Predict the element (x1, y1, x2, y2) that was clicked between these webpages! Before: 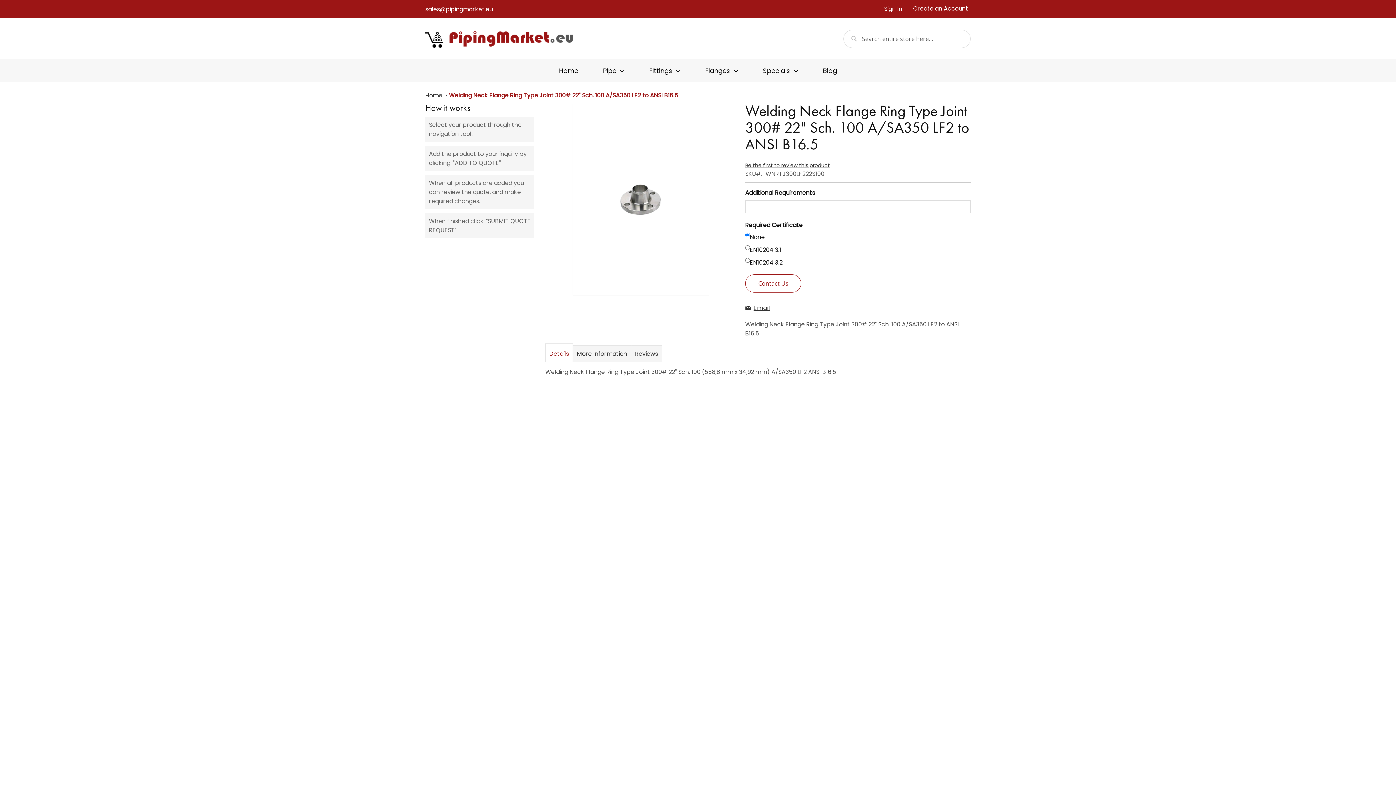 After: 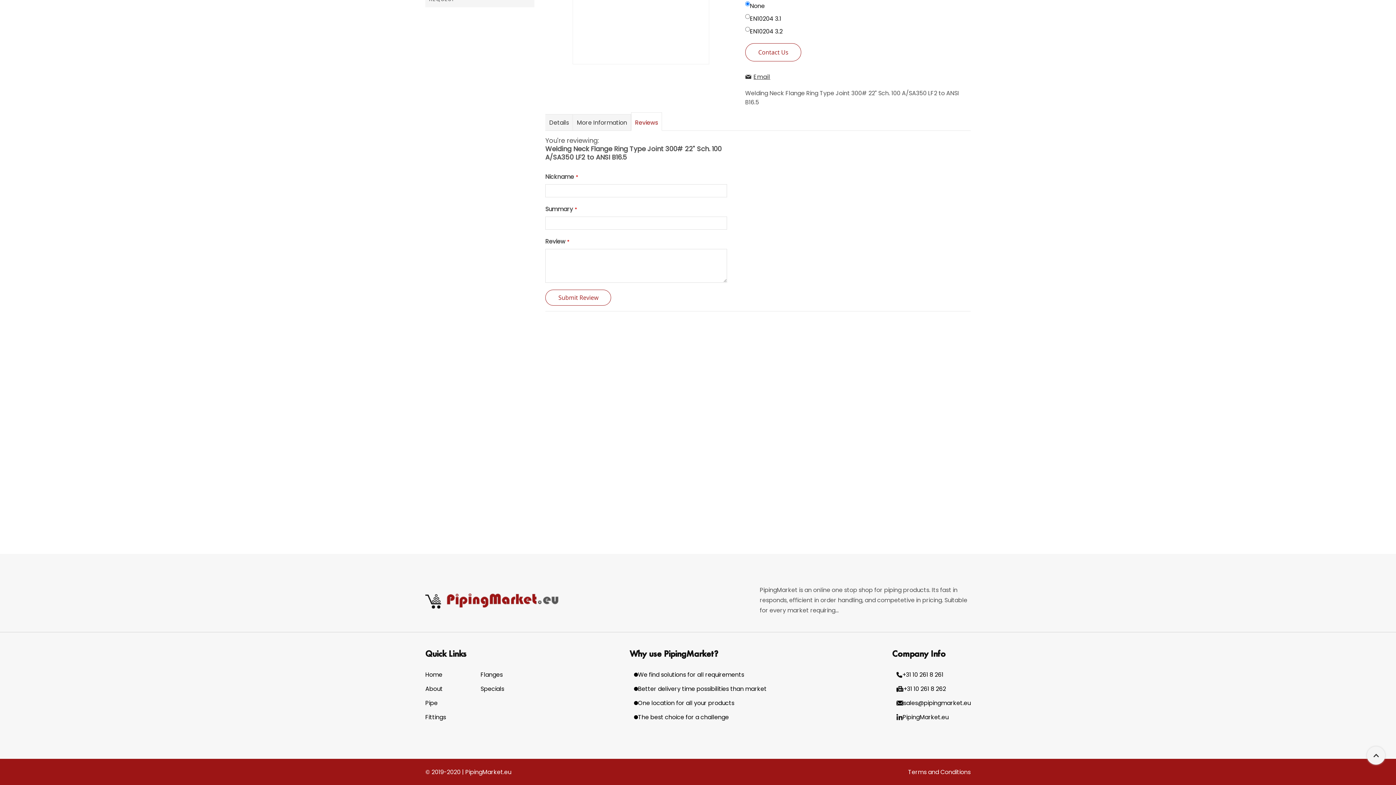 Action: bbox: (745, 161, 830, 168) label: Be the first to review this product